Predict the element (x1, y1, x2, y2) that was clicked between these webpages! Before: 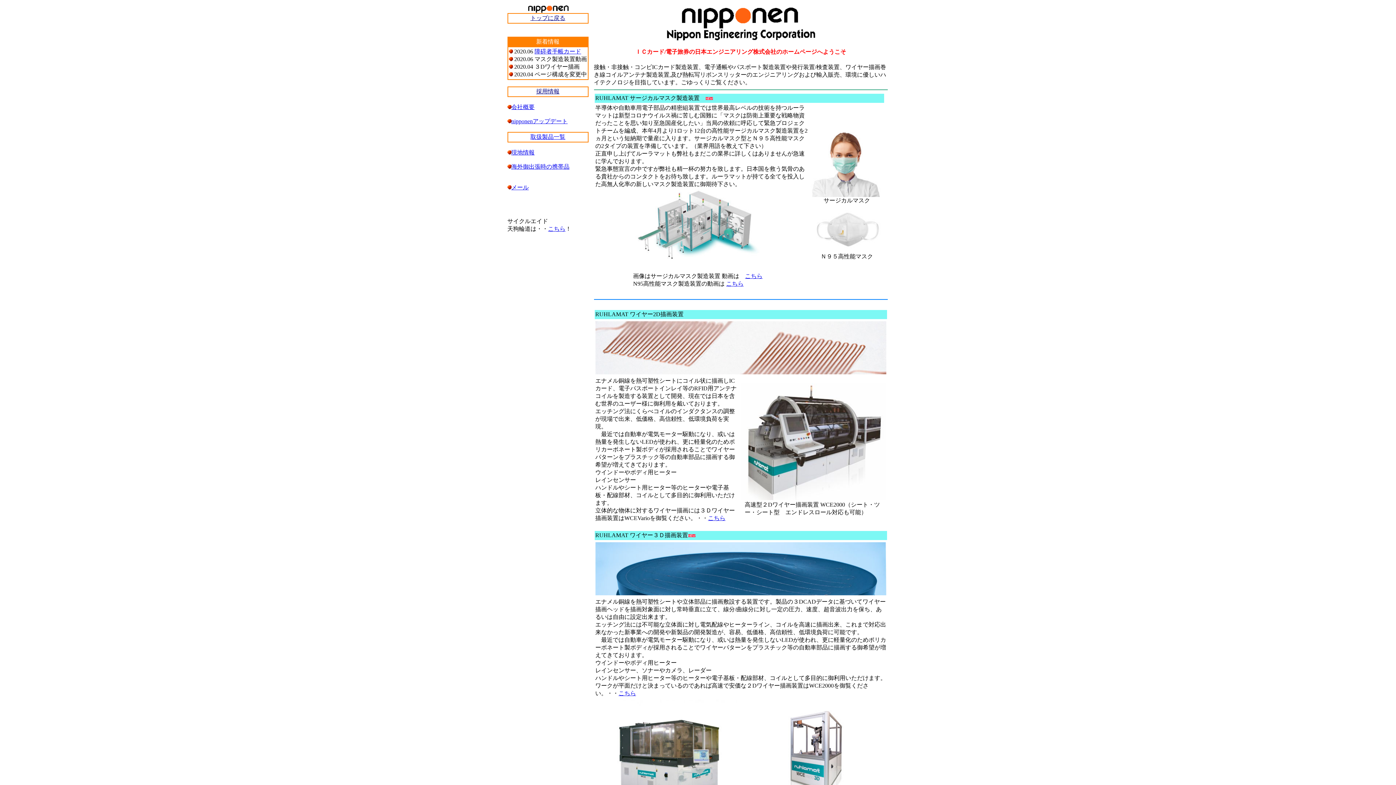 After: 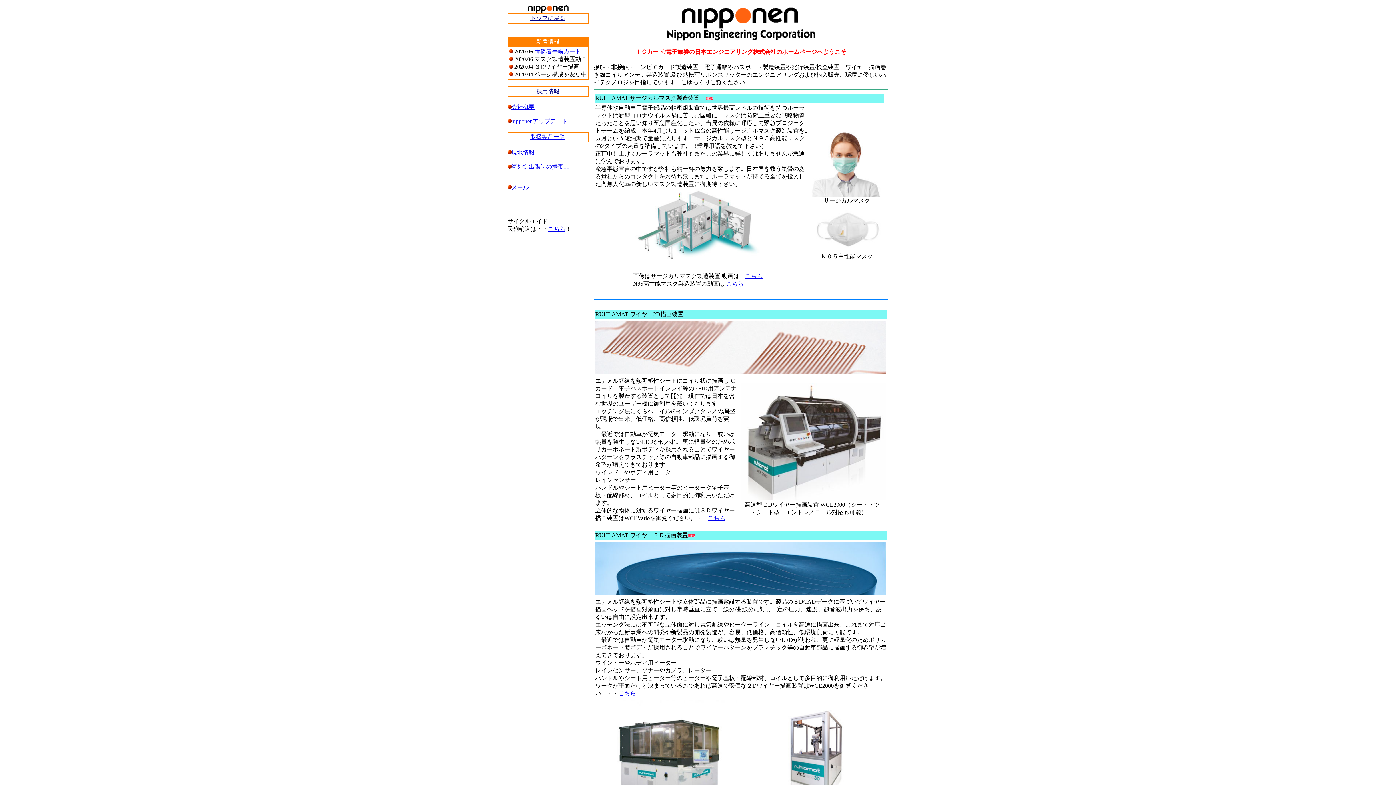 Action: bbox: (745, 273, 762, 279) label: こちら